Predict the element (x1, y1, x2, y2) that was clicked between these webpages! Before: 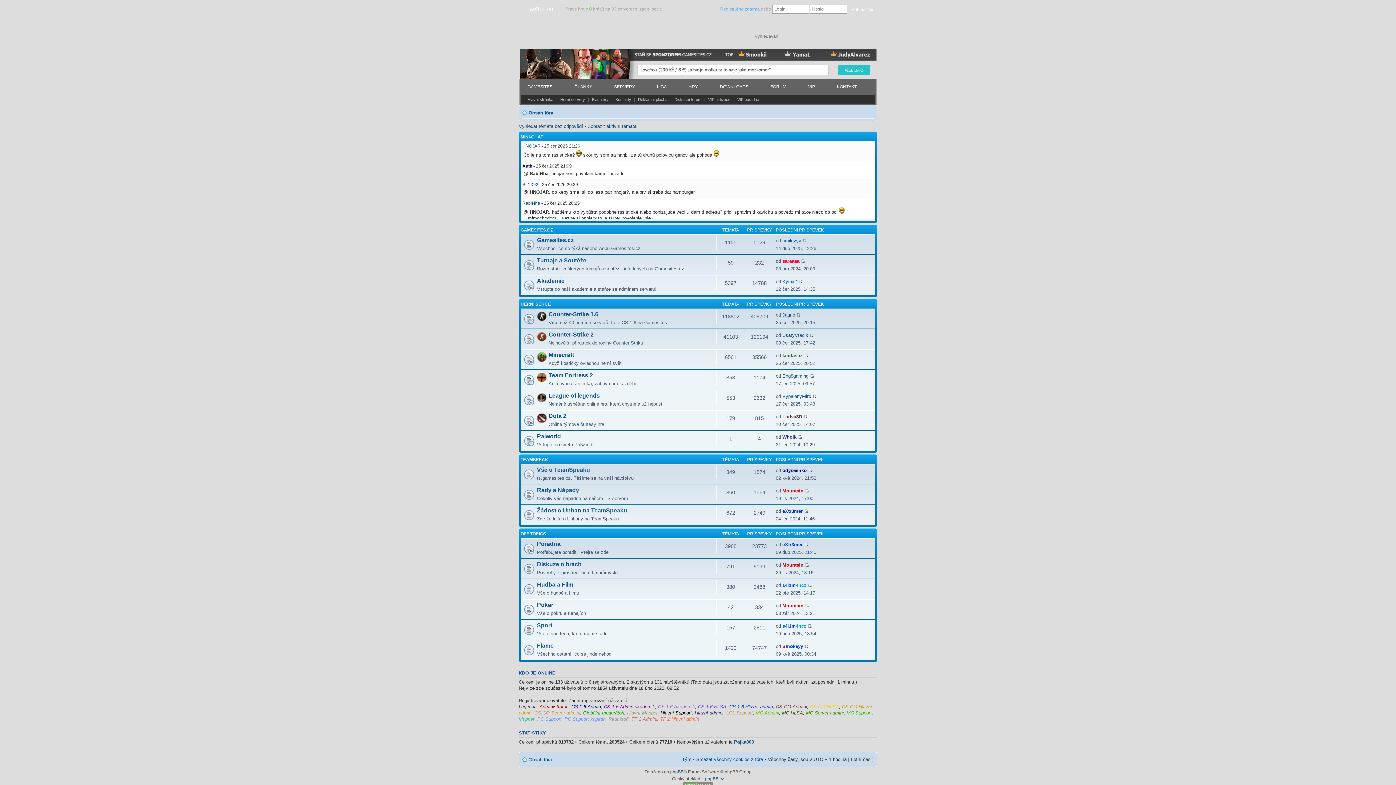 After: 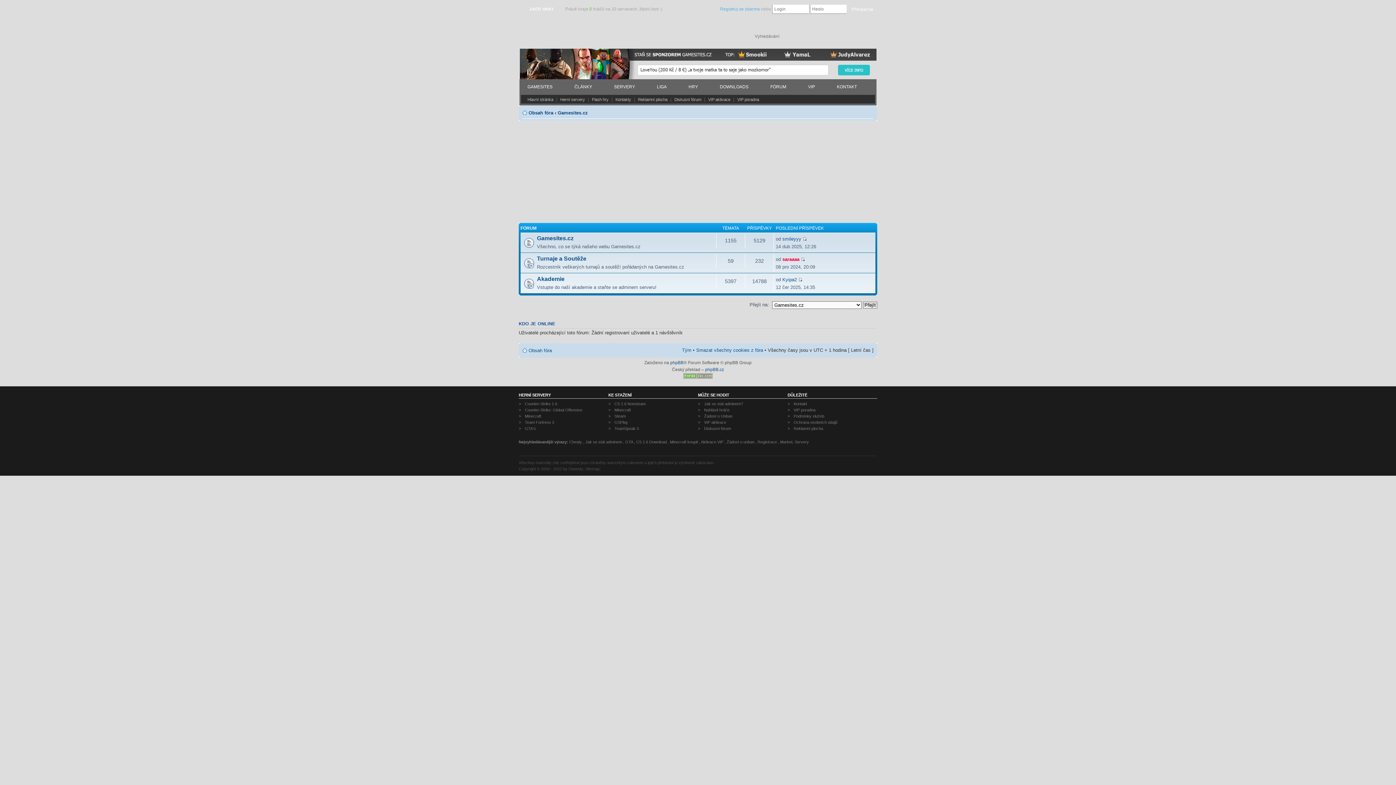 Action: bbox: (520, 227, 553, 232) label: GAMESITES.CZ